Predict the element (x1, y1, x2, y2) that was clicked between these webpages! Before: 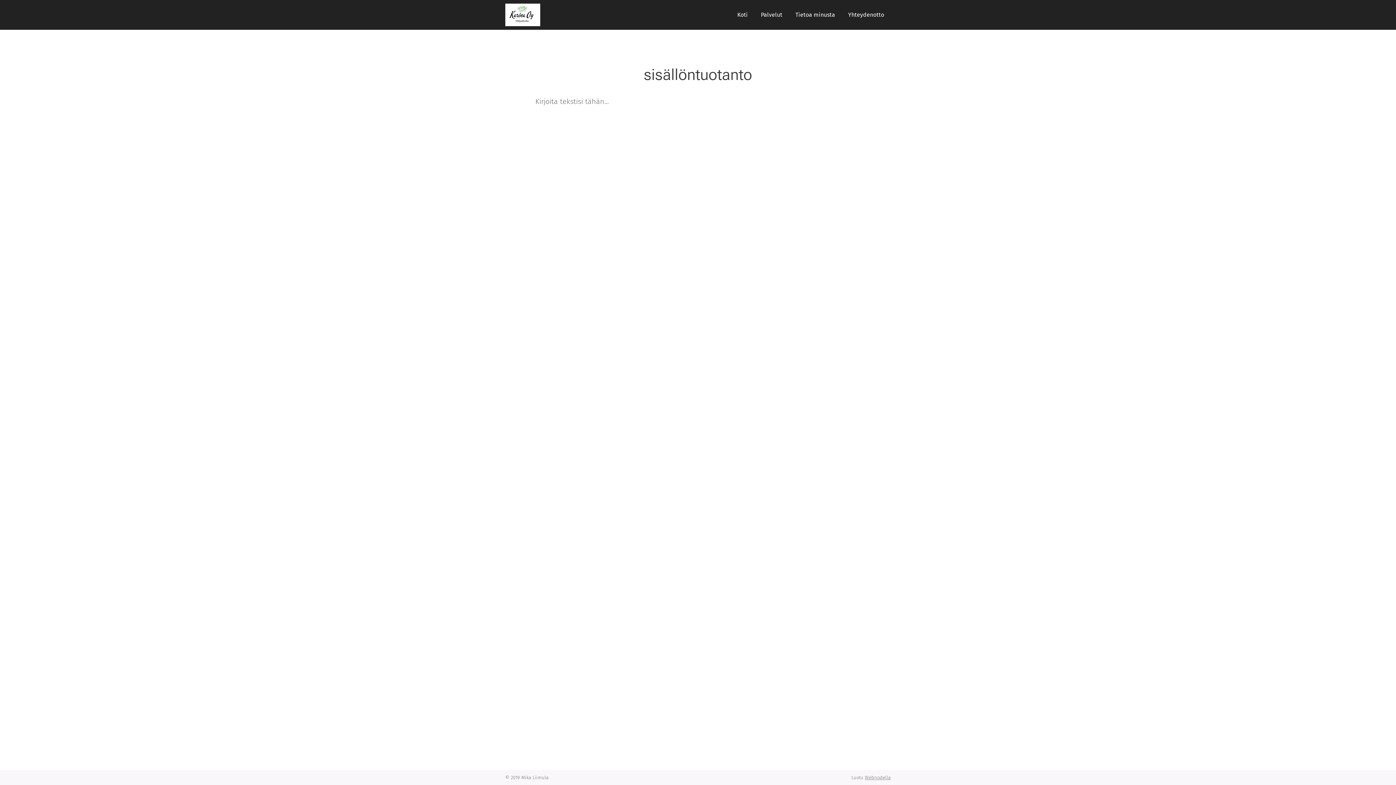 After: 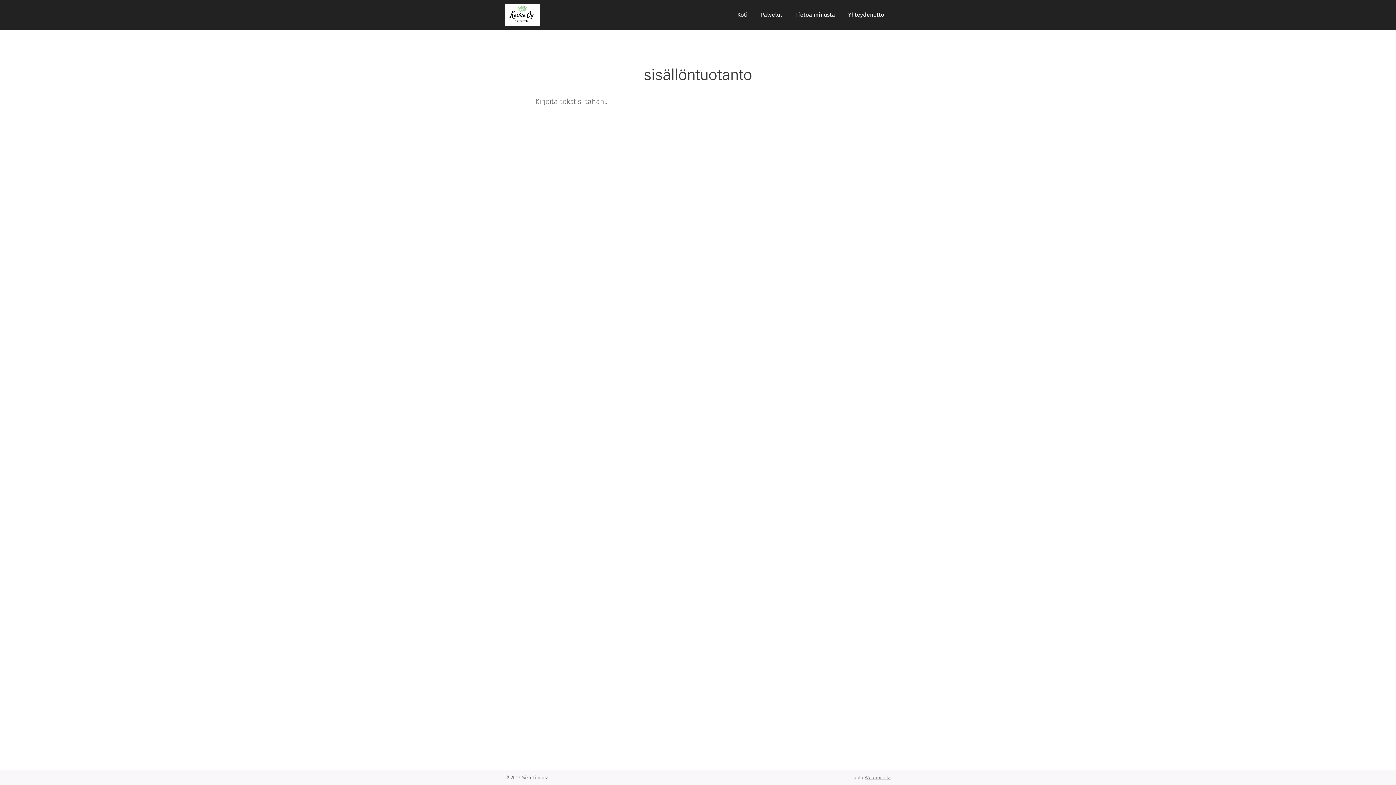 Action: bbox: (865, 775, 890, 780) label: Webnodella